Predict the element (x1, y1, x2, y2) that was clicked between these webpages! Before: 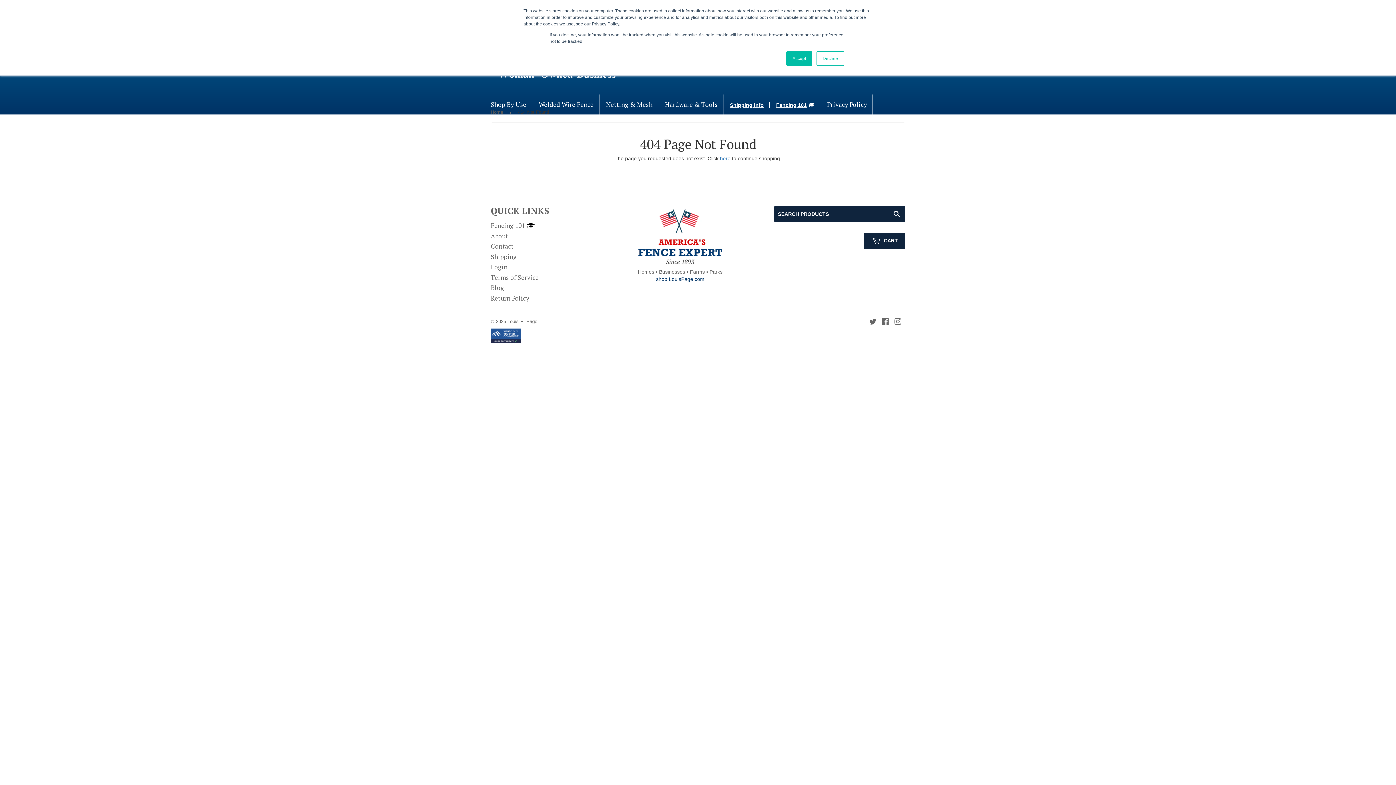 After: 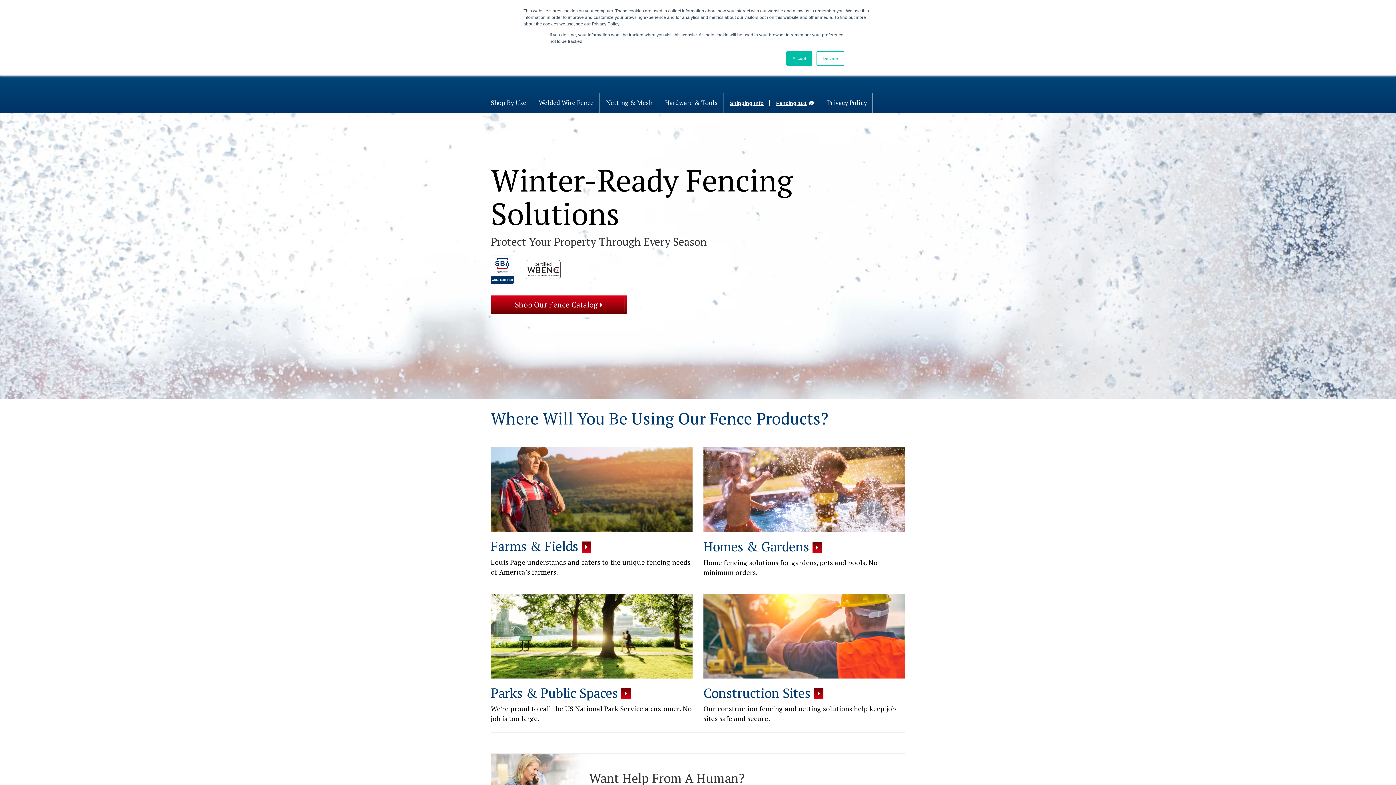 Action: label: shop.LouisPage.com bbox: (656, 276, 704, 282)